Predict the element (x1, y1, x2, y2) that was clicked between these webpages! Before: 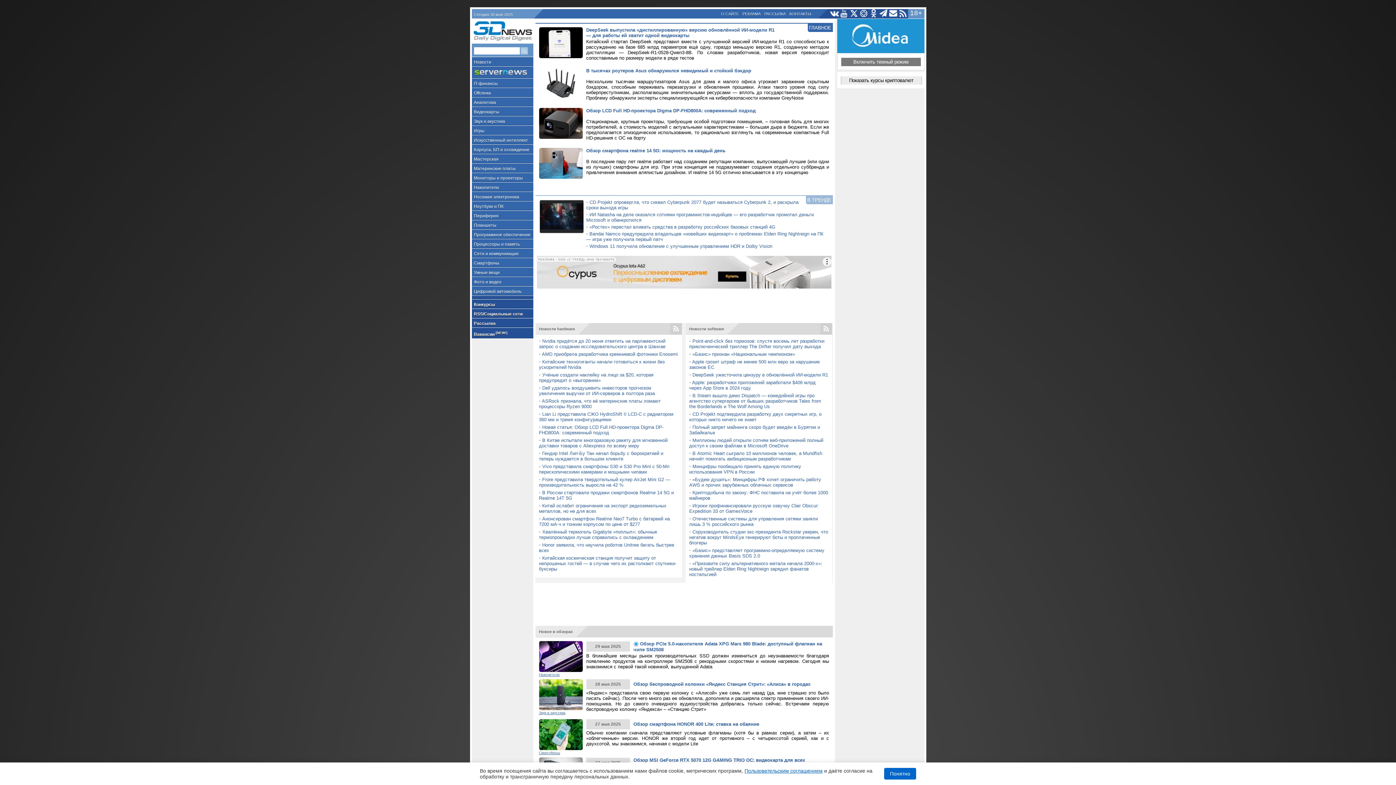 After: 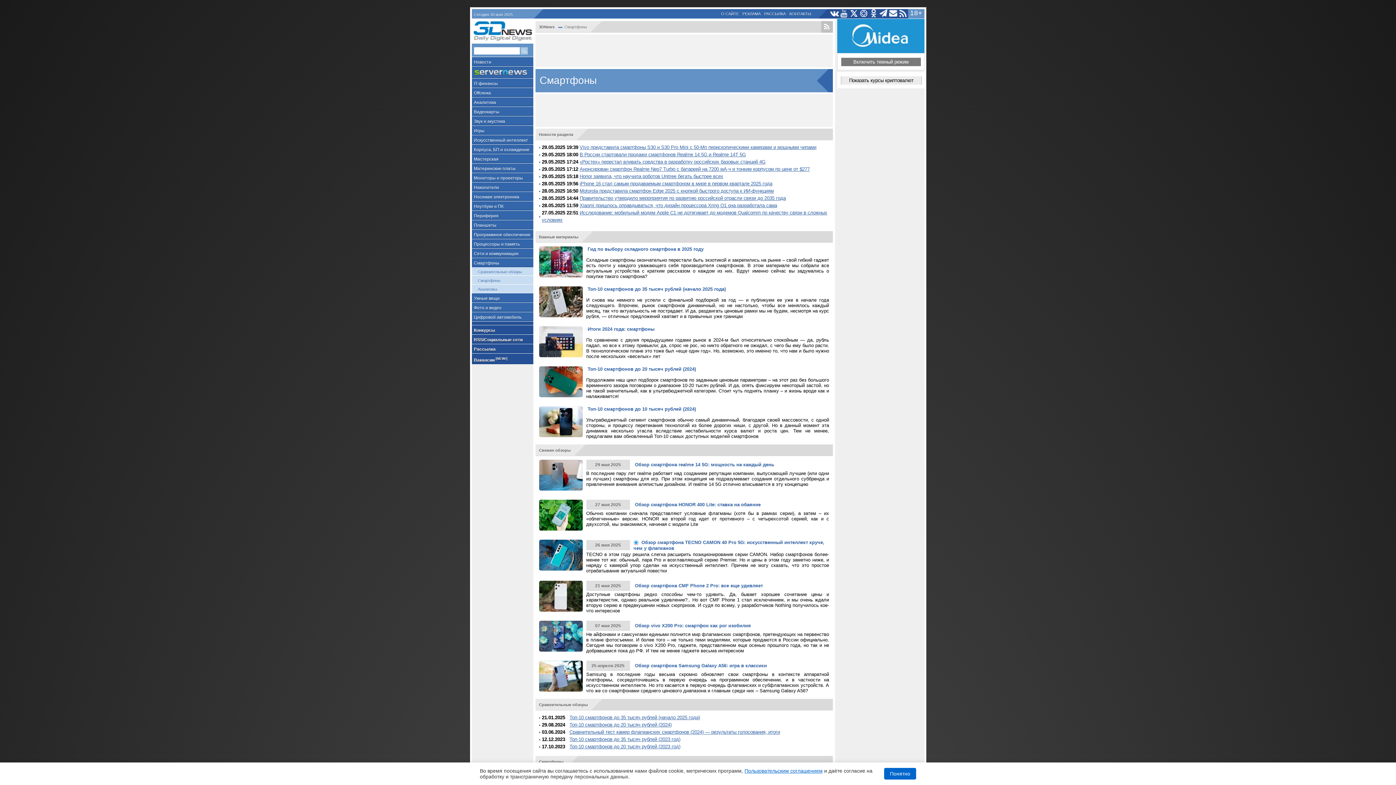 Action: label: Смартфоны bbox: (539, 751, 560, 755)